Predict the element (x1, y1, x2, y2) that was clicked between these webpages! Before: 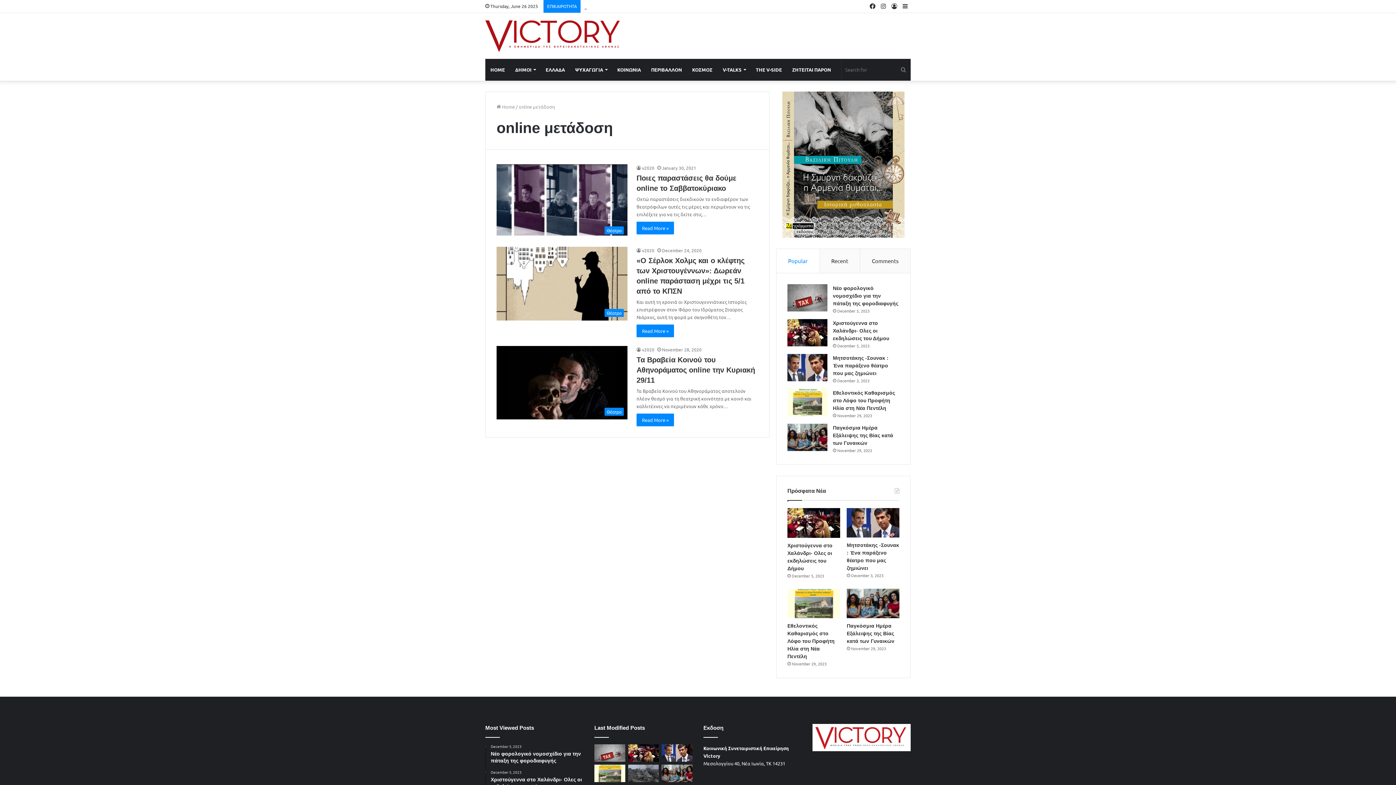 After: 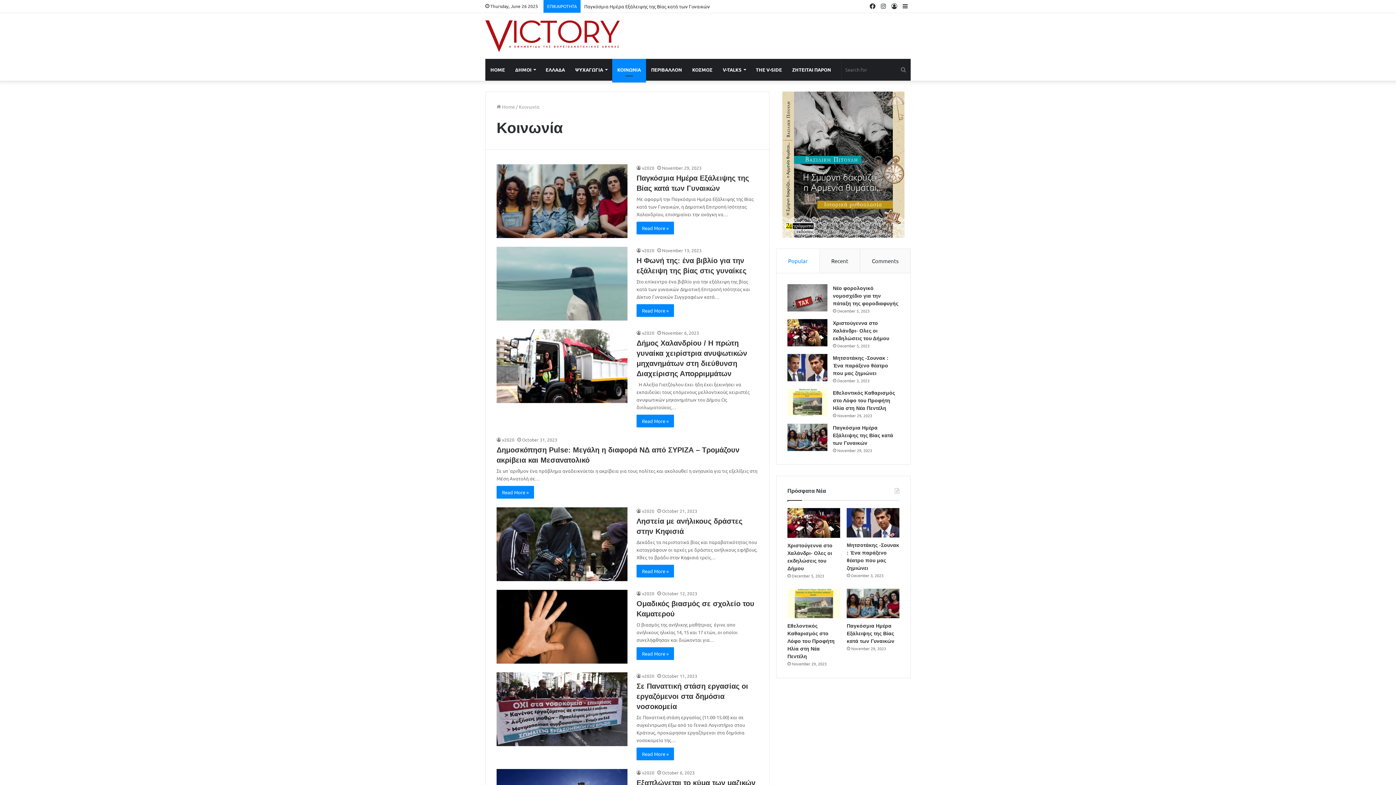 Action: label: ΚΟΙΝΩΝΙΑ bbox: (612, 58, 646, 80)